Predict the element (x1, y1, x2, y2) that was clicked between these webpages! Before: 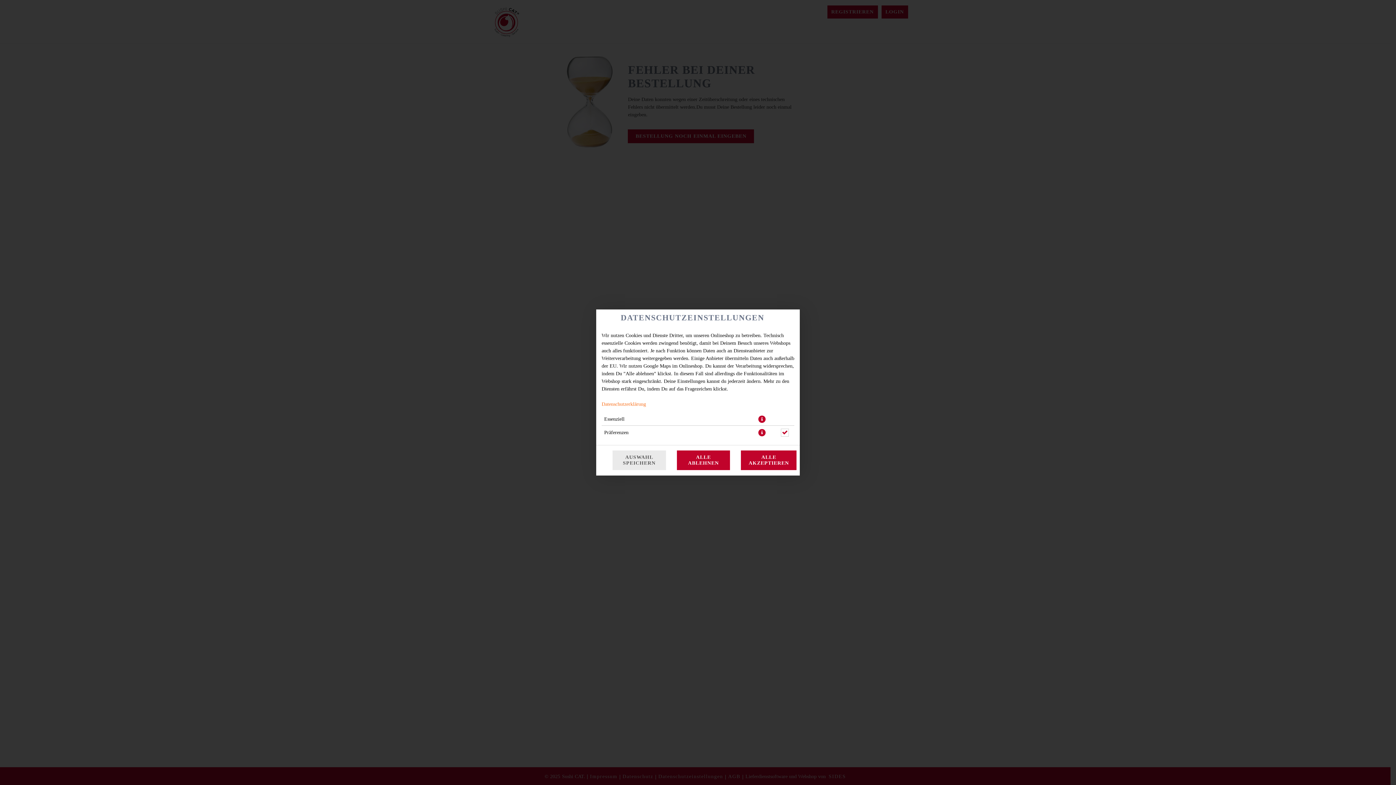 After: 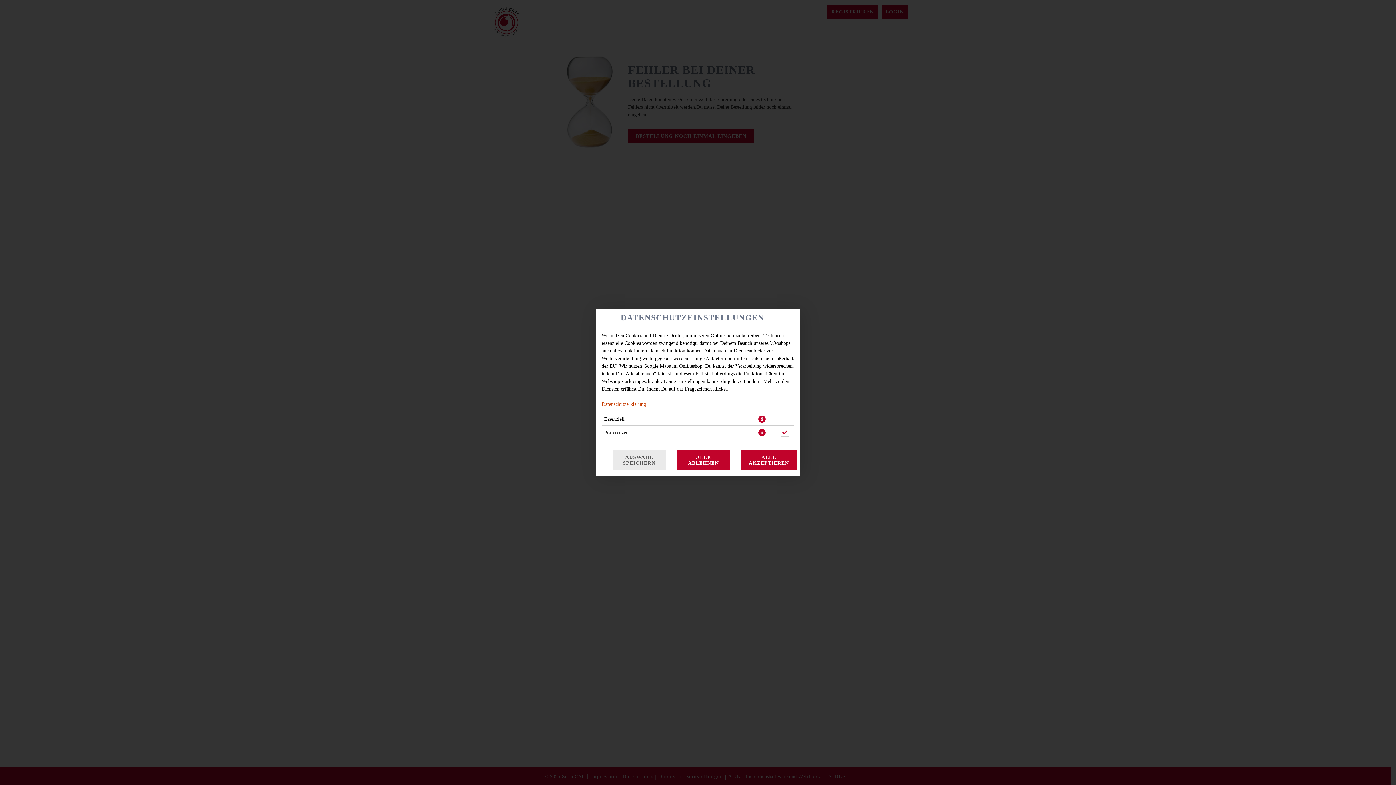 Action: bbox: (601, 401, 646, 407) label: Datenschutzerklärung